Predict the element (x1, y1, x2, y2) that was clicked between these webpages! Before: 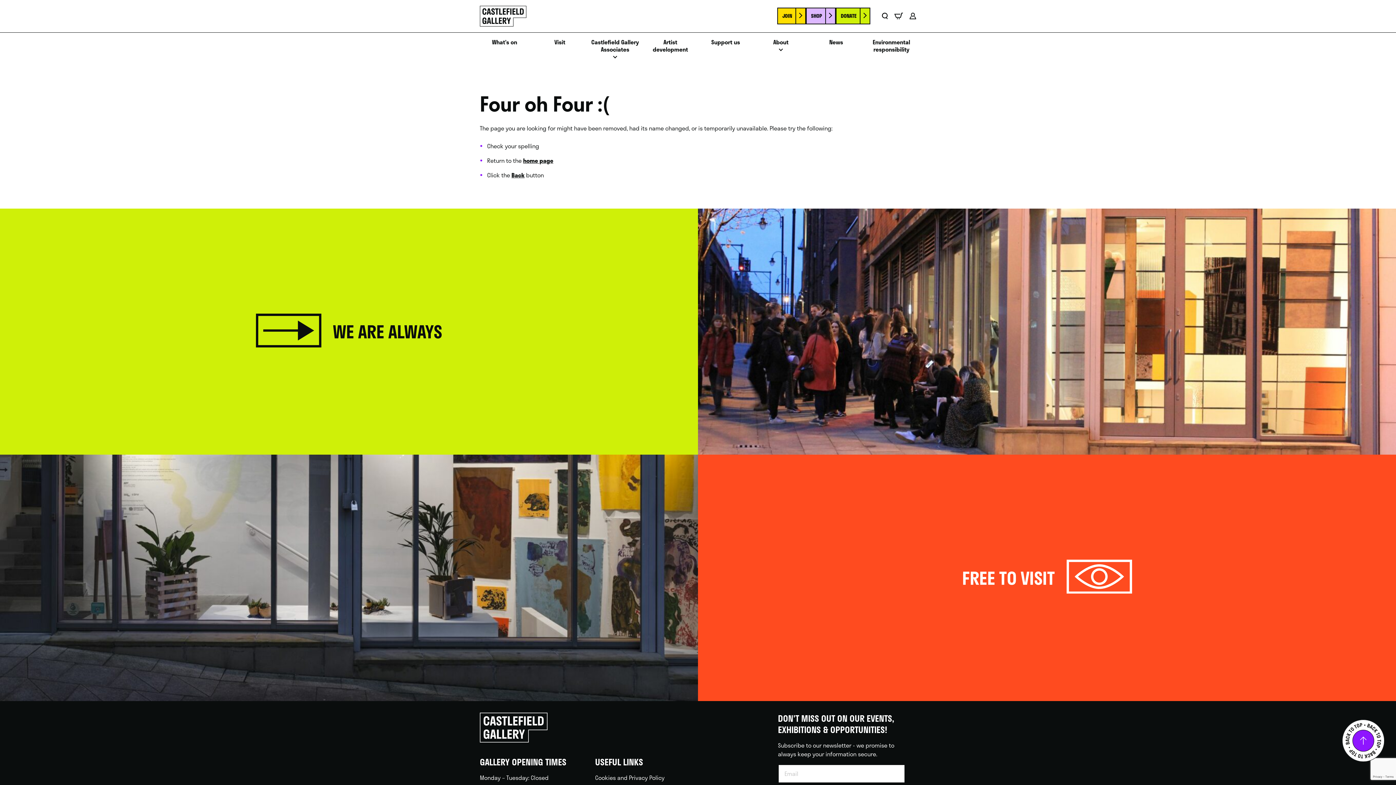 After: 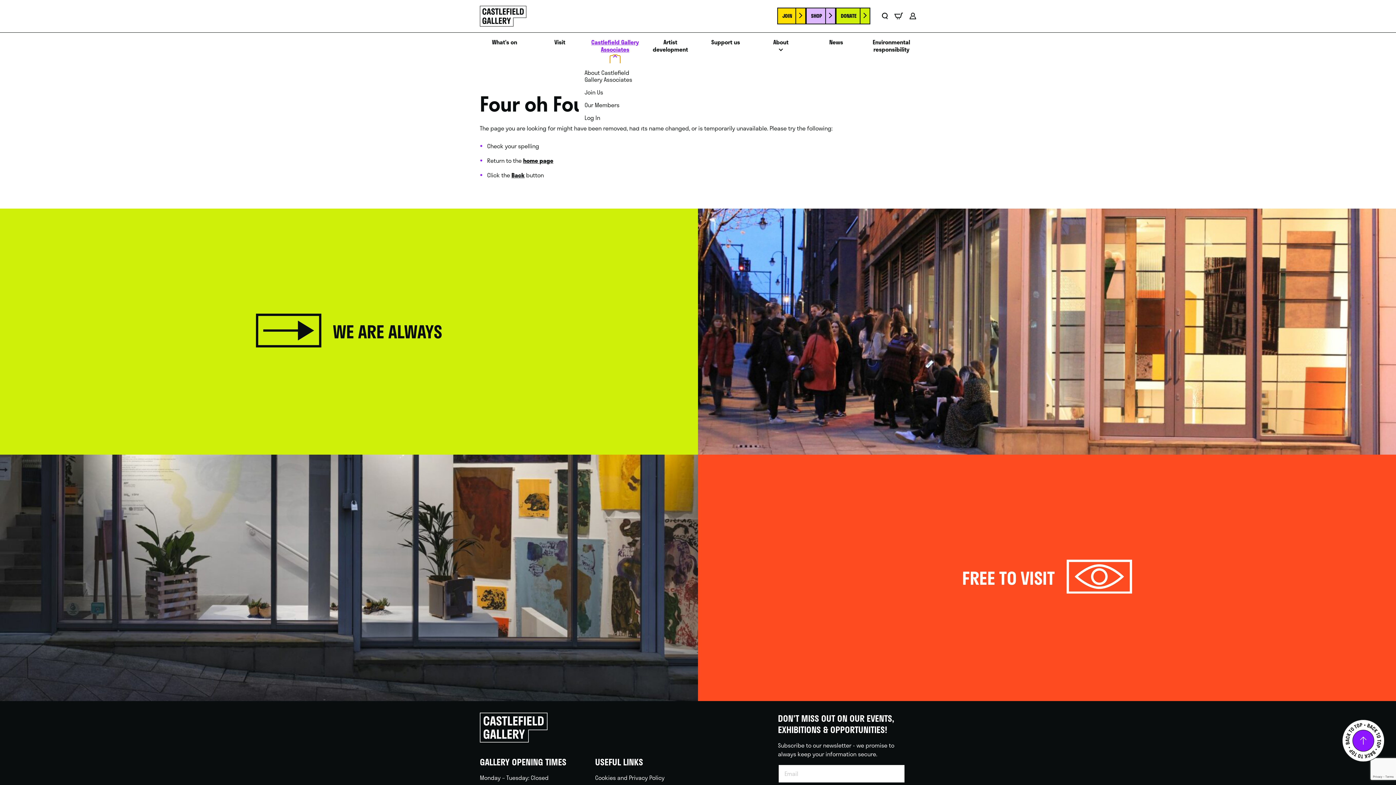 Action: label: Click to toggle the sub menu. bbox: (610, 54, 620, 63)